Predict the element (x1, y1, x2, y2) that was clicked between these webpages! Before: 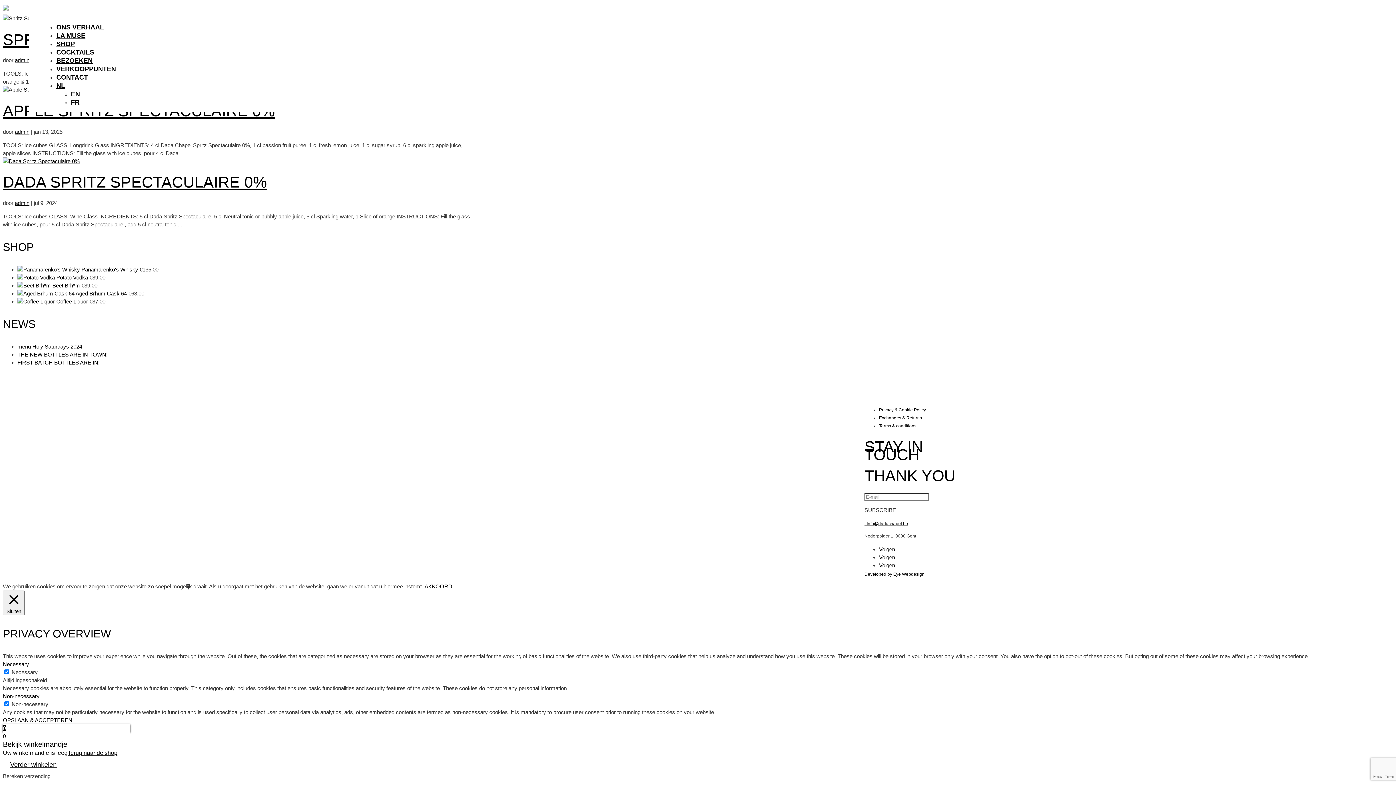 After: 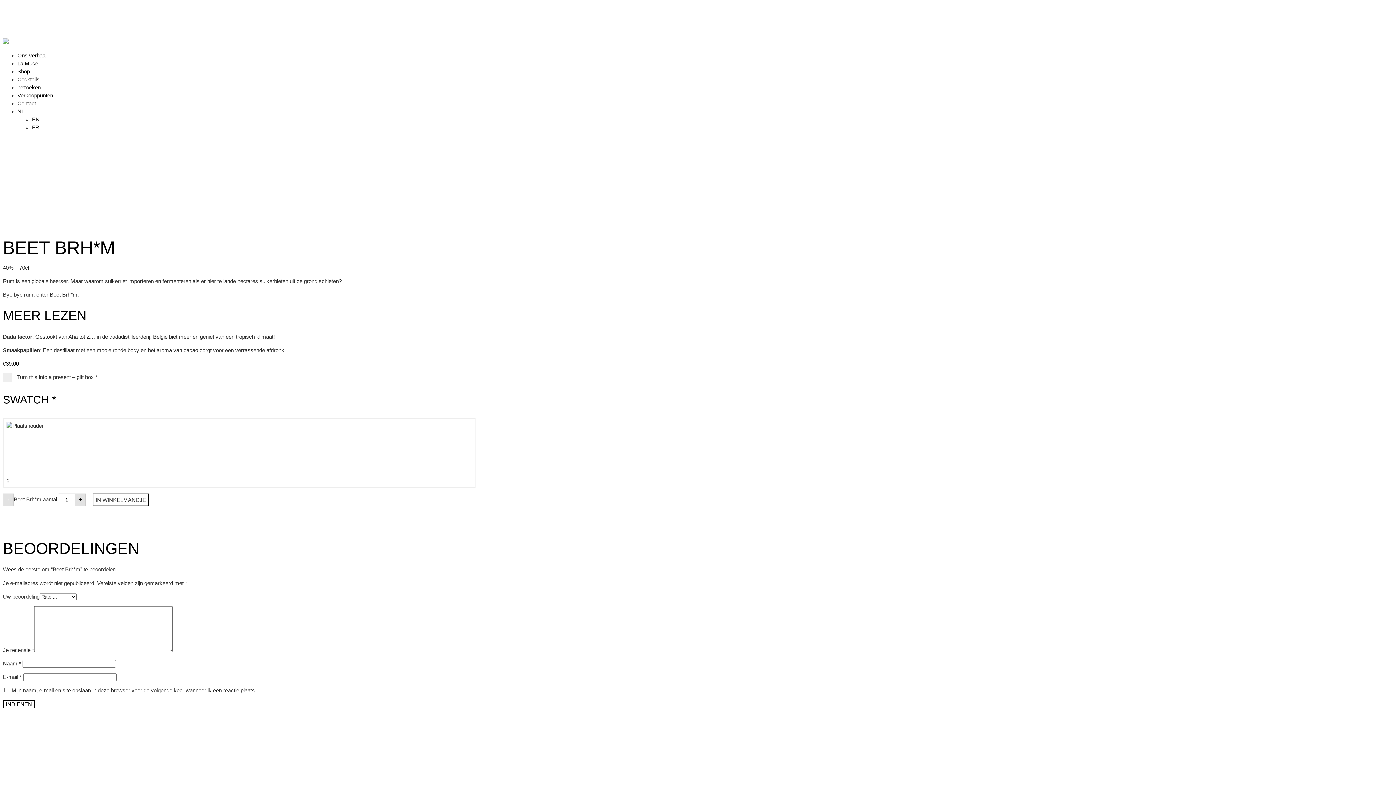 Action: bbox: (17, 282, 81, 288) label:  Beet Brh*m 